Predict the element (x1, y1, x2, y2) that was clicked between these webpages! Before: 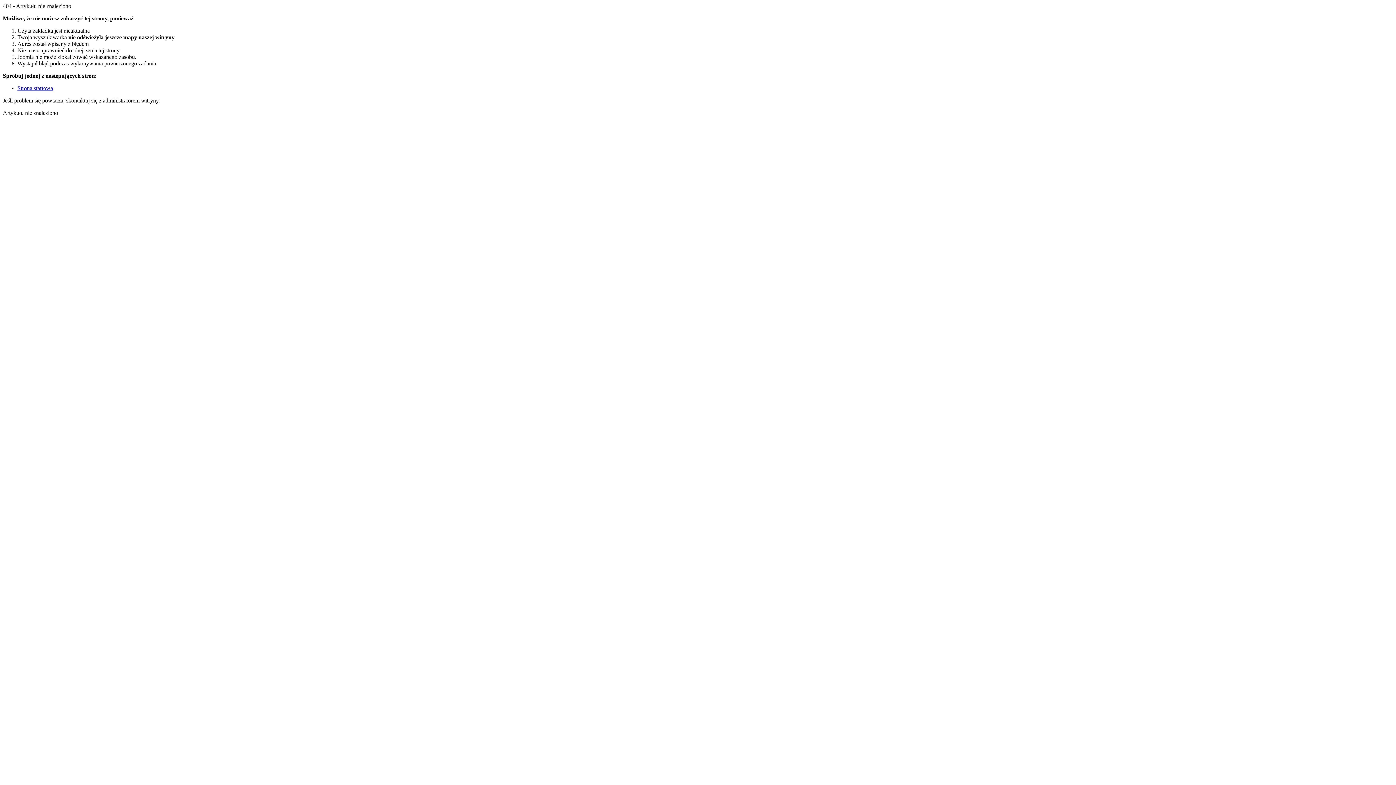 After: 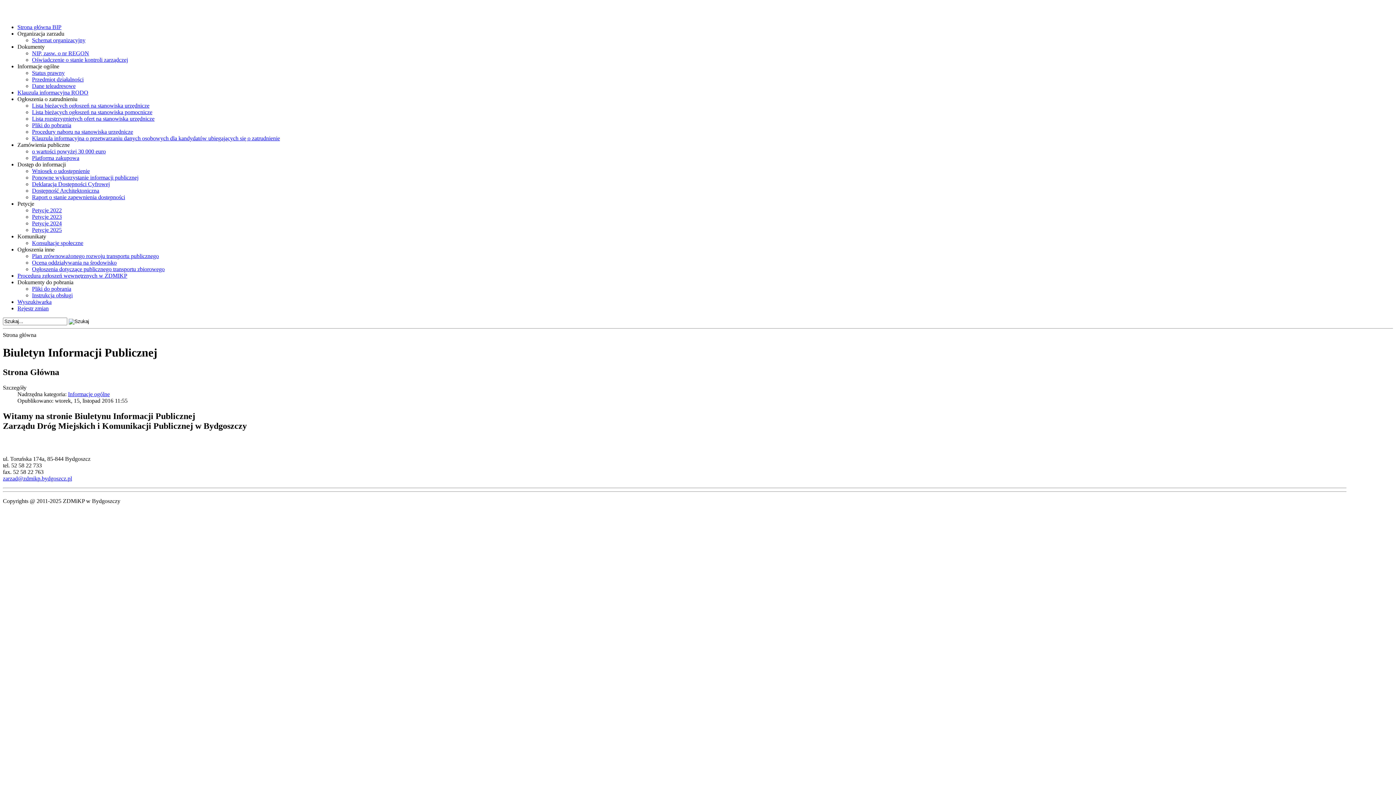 Action: label: Strona startowa bbox: (17, 85, 53, 91)